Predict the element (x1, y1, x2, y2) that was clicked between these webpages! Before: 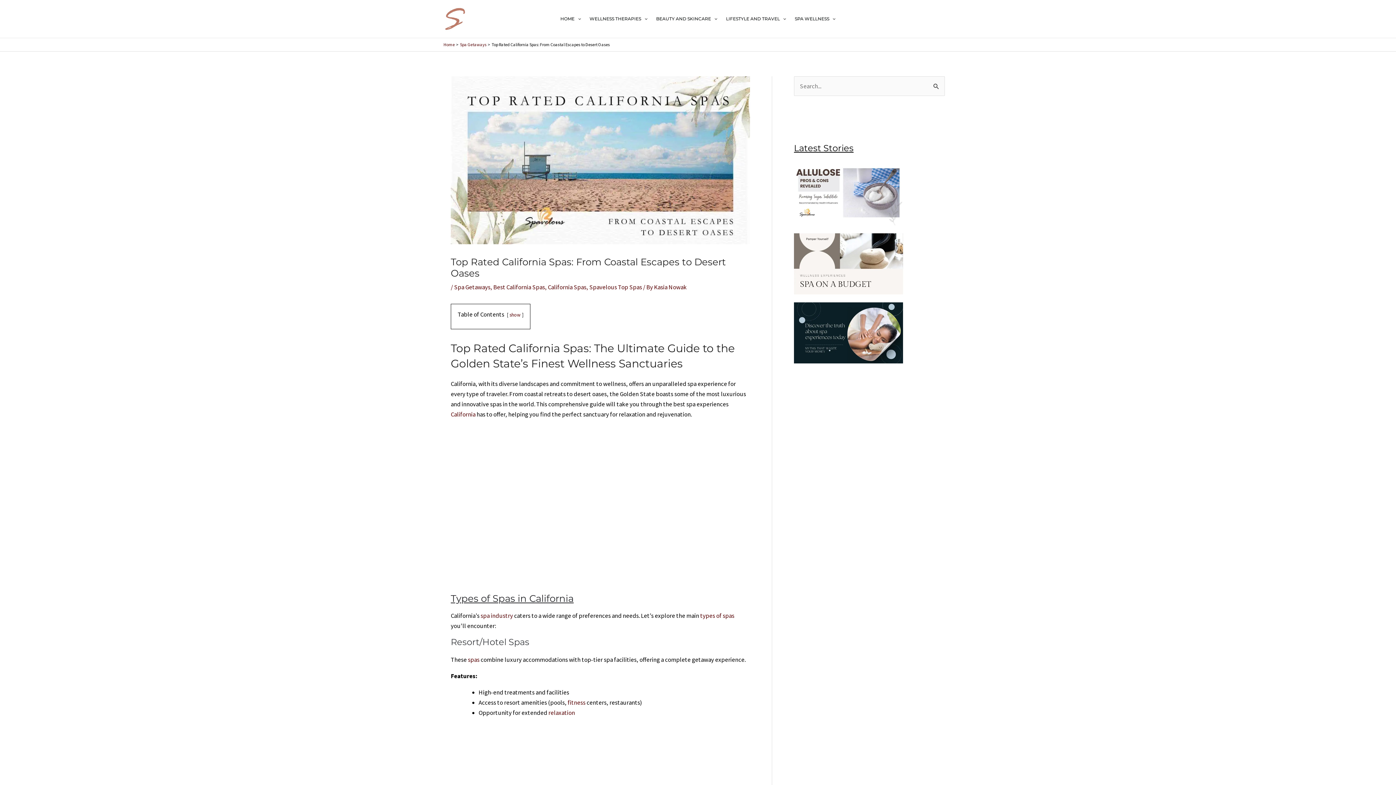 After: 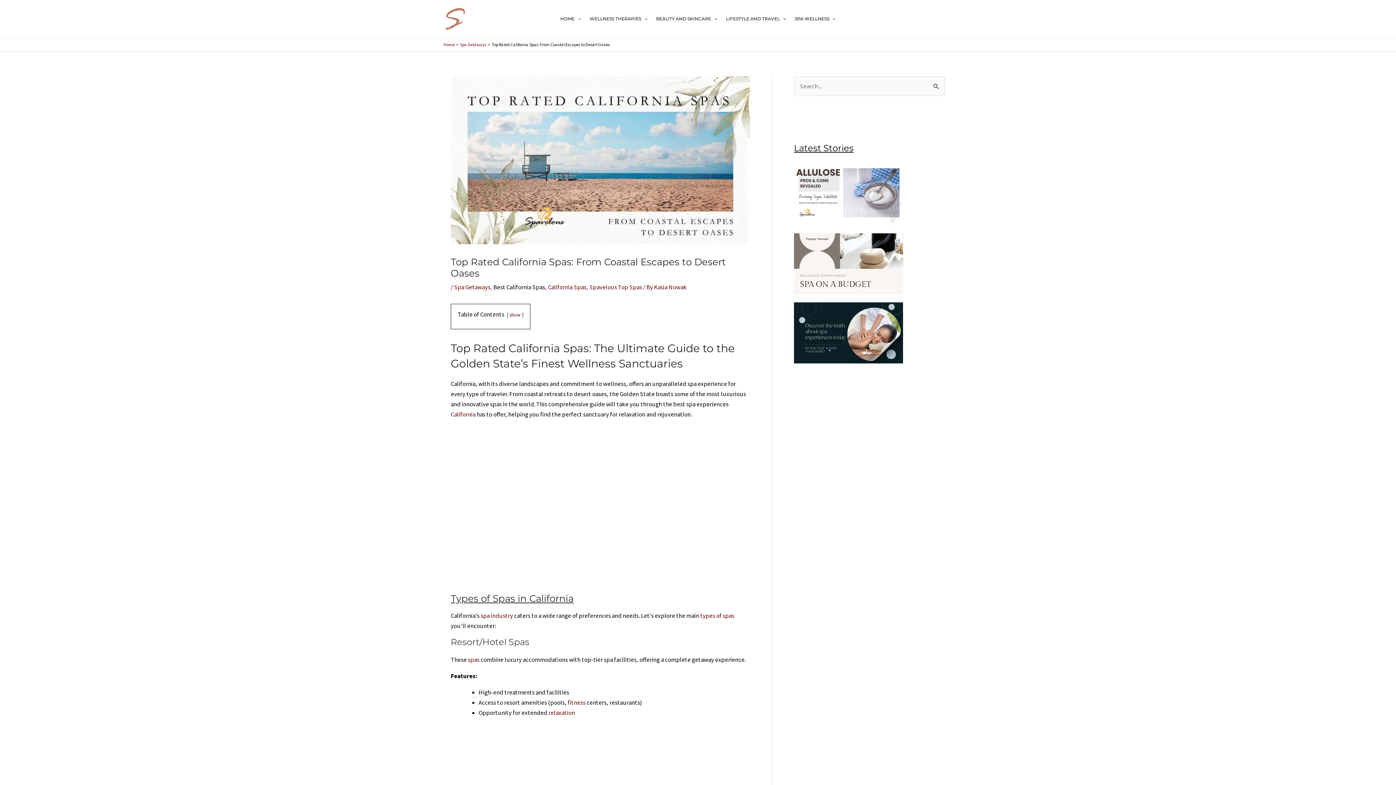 Action: label: Best California Spas bbox: (493, 283, 545, 291)